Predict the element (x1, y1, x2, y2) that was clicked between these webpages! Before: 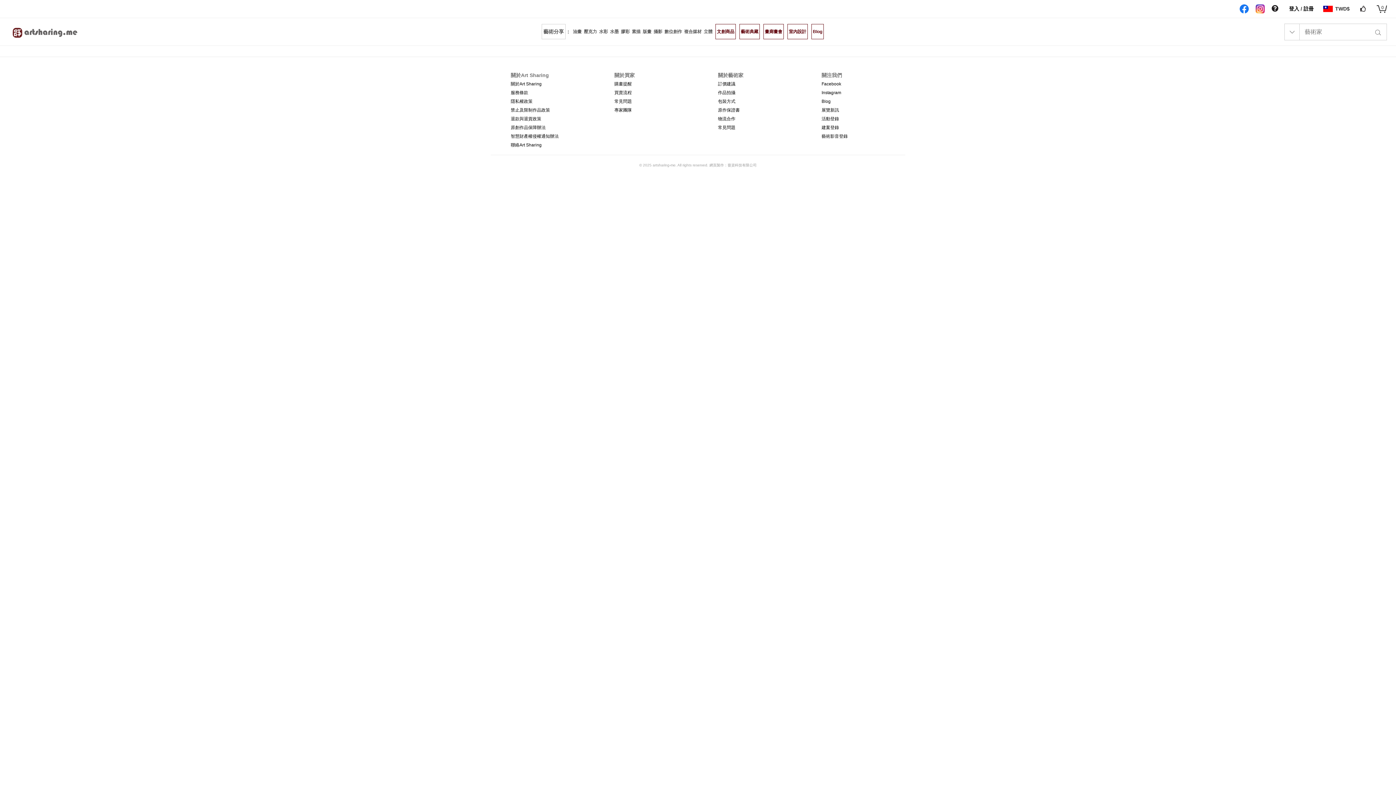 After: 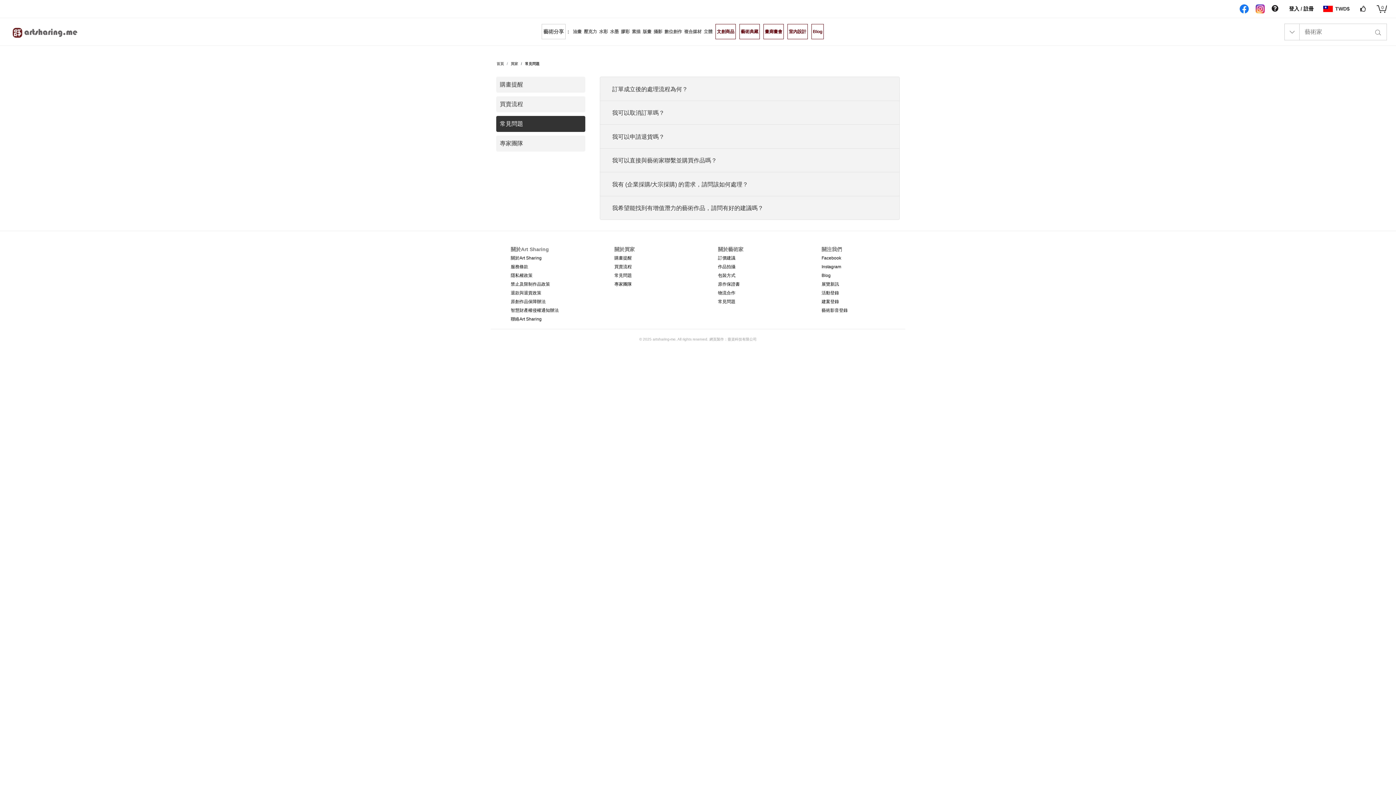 Action: bbox: (614, 98, 632, 104) label: 常見問題